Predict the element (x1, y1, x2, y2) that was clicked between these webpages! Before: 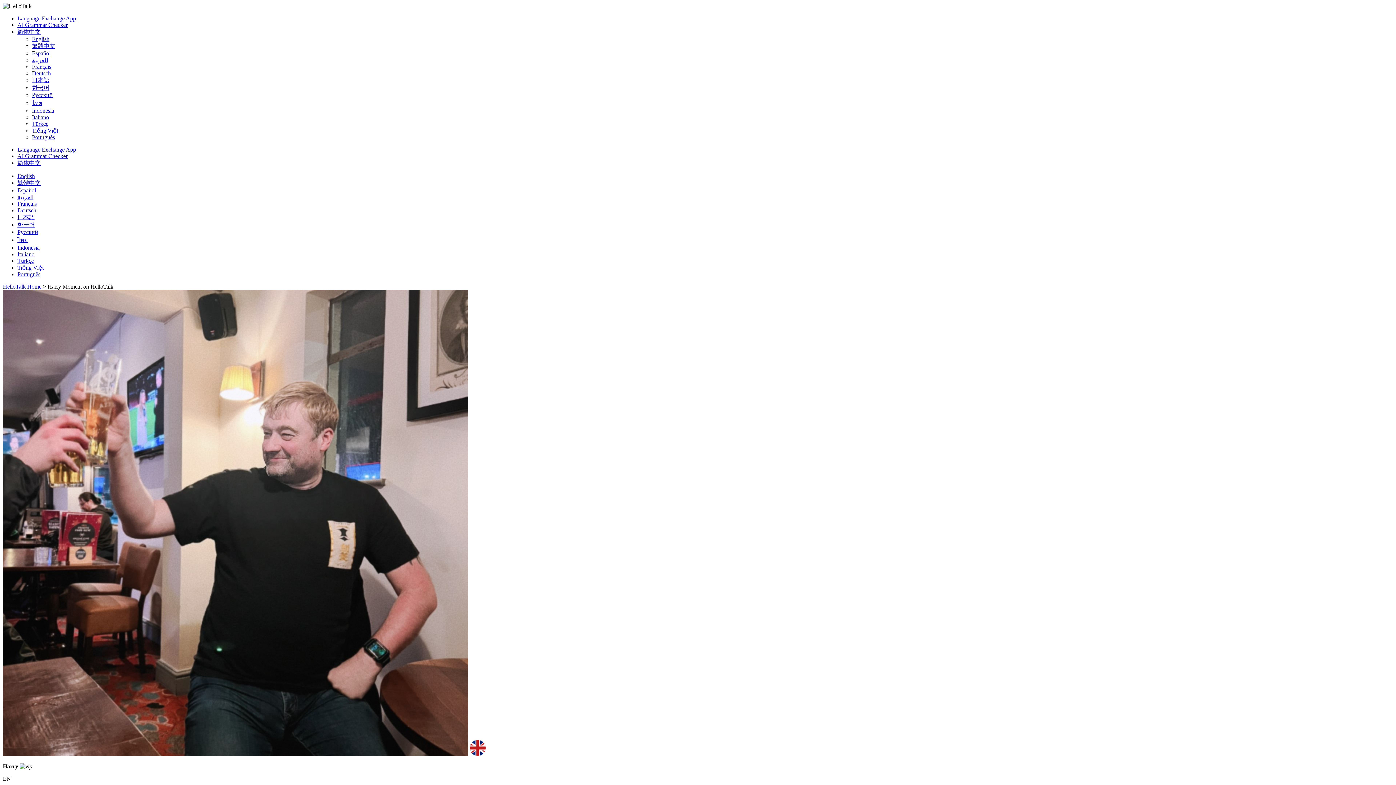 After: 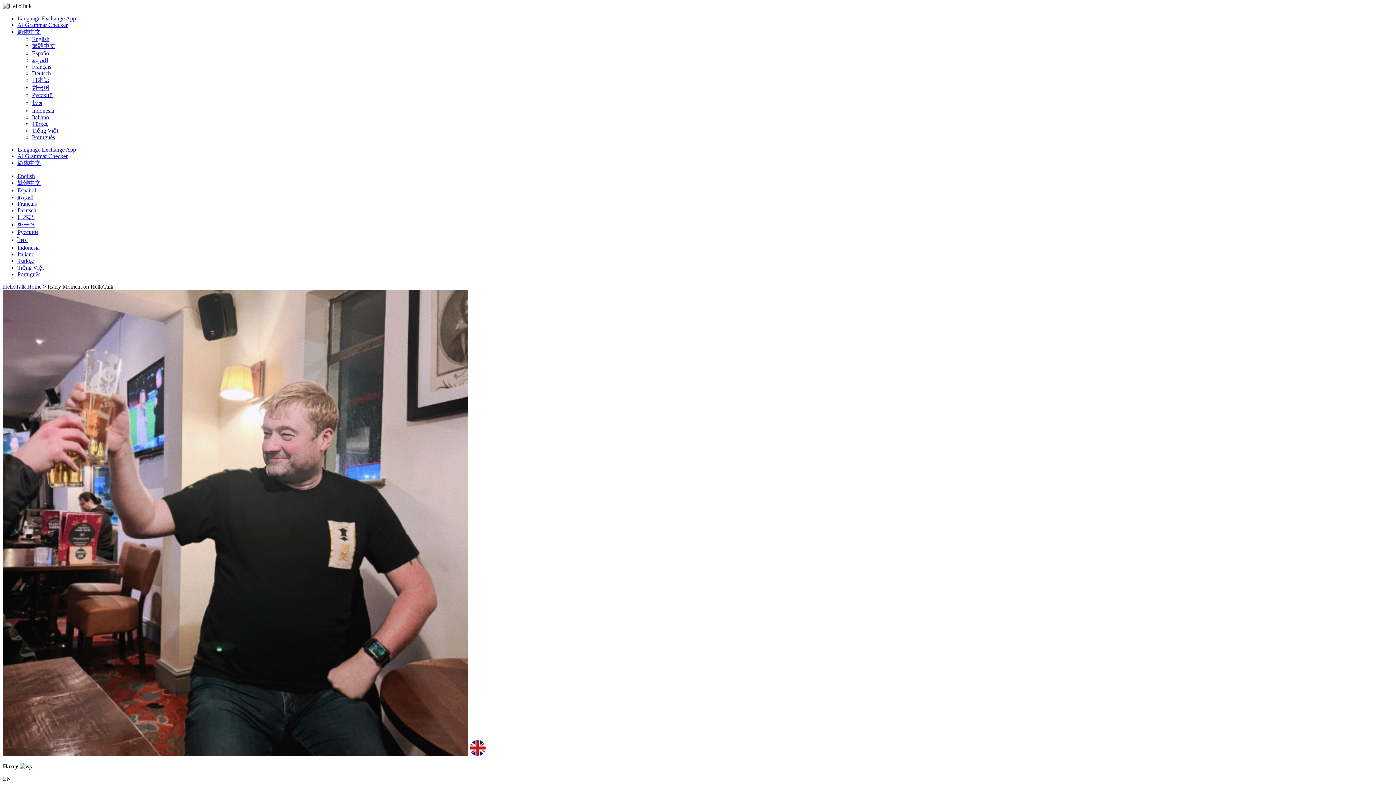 Action: bbox: (17, 271, 40, 277) label: Português